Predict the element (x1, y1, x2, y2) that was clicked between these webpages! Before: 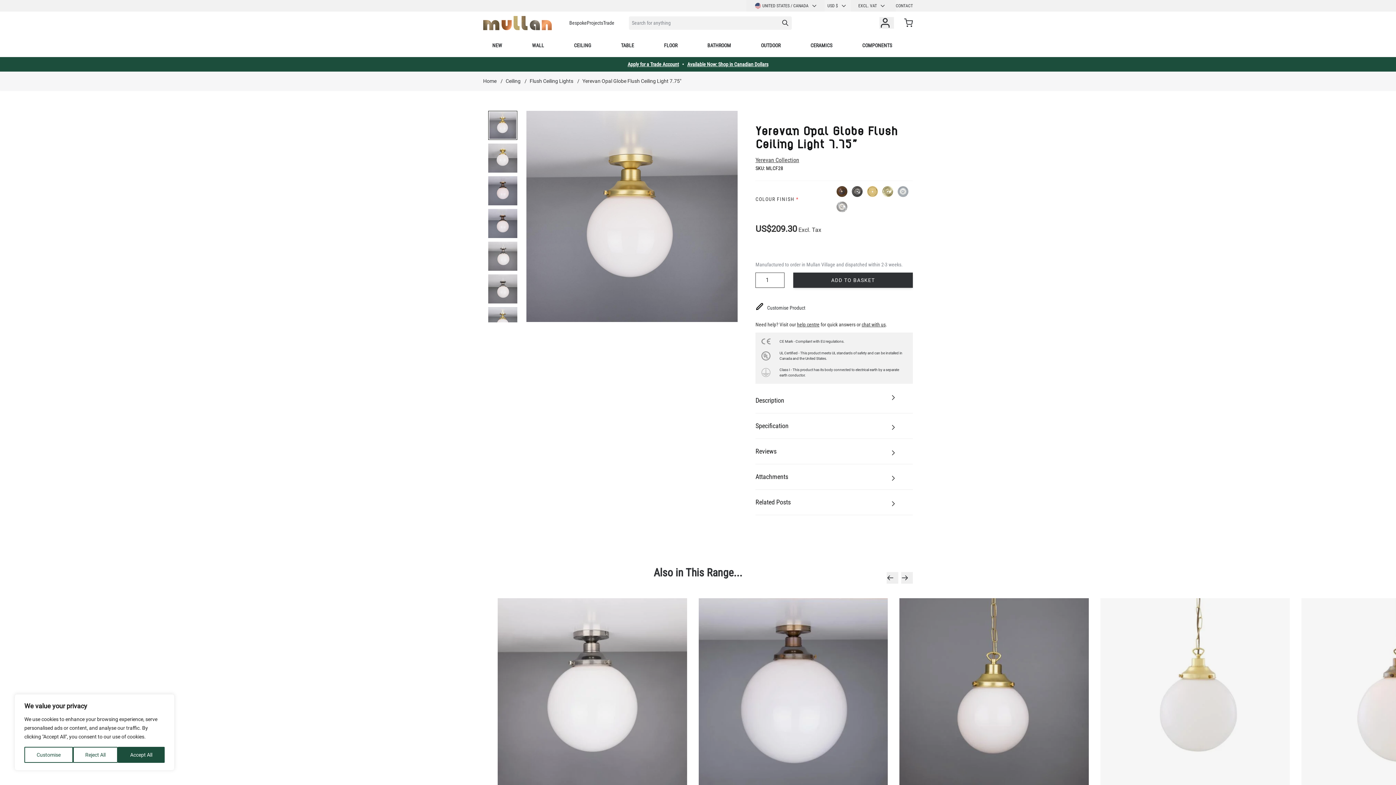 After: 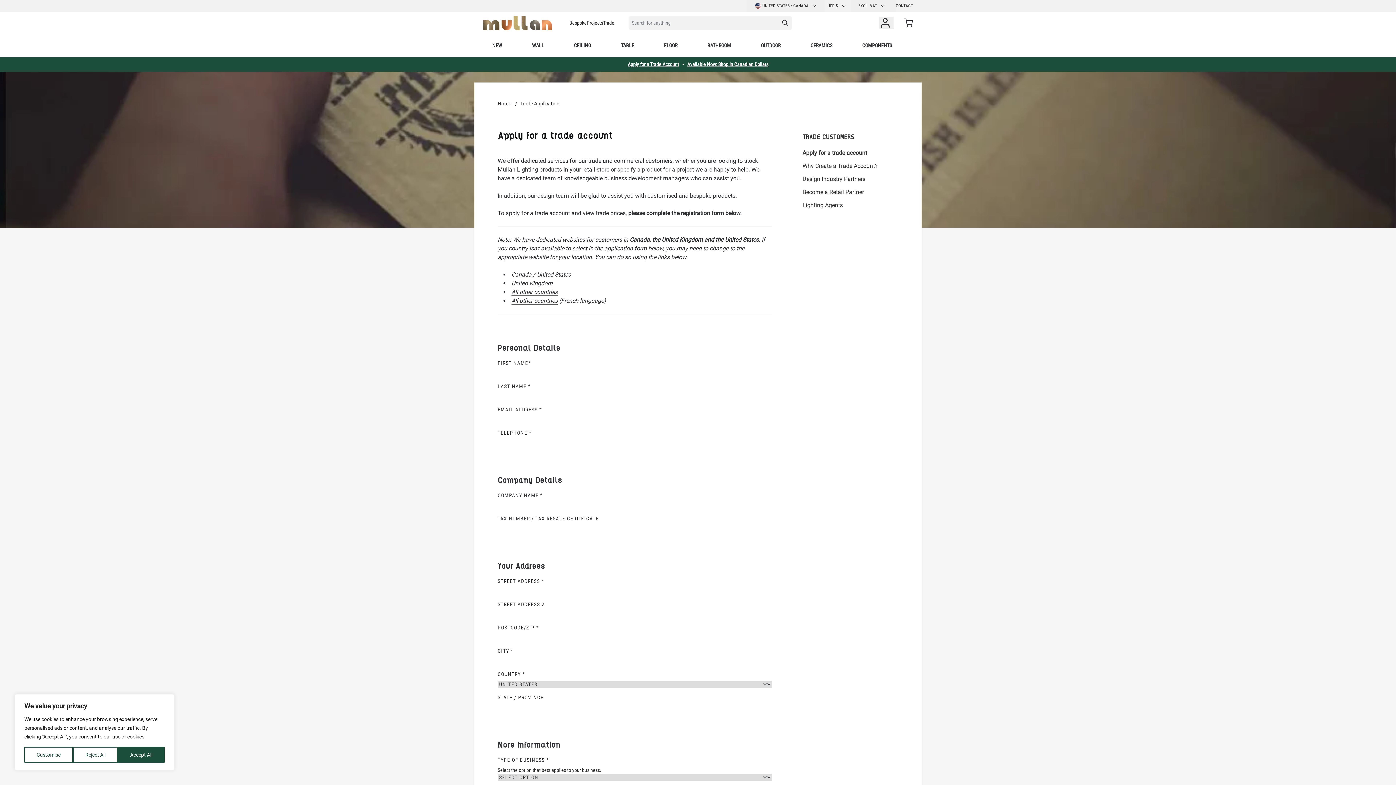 Action: bbox: (627, 61, 679, 67) label: Apply for a Trade Account